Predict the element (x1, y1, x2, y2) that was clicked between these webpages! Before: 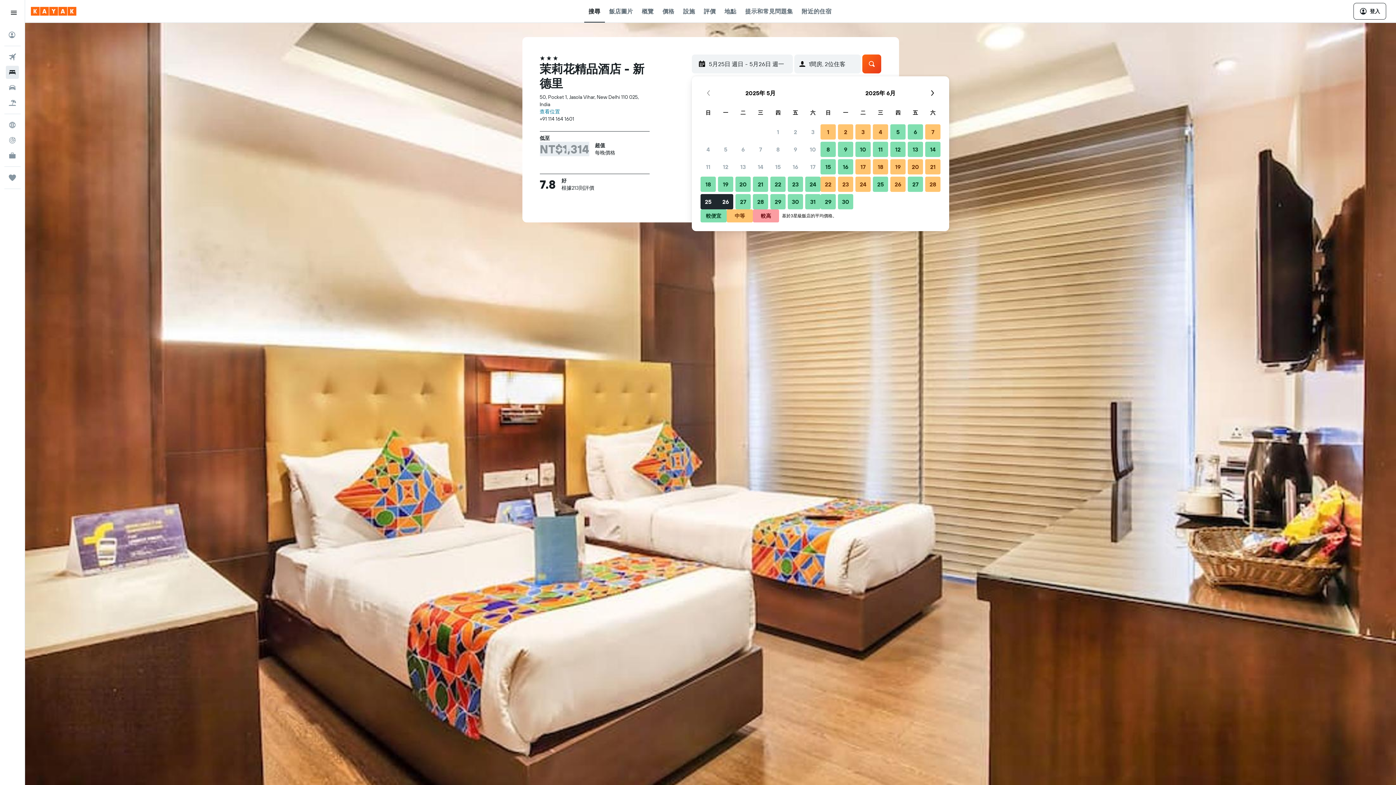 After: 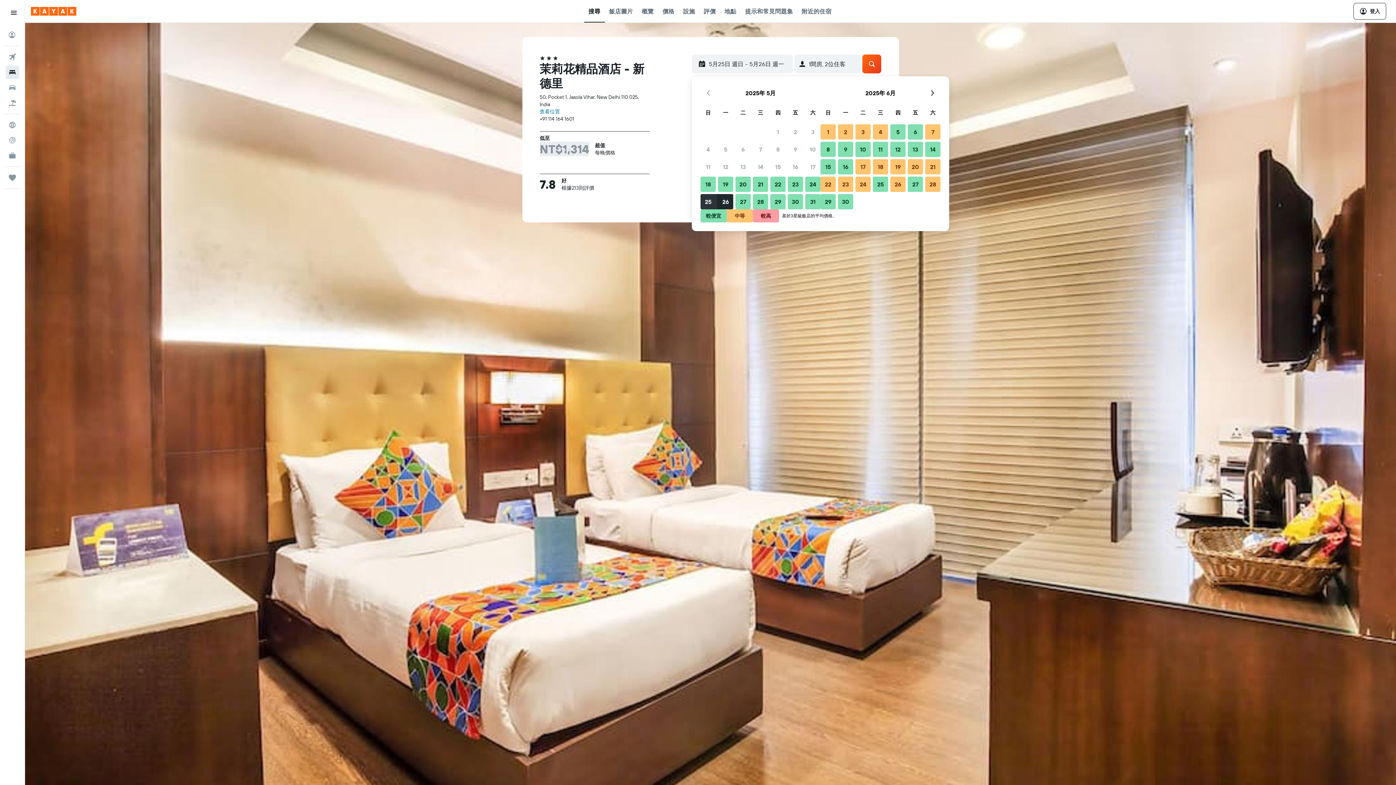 Action: bbox: (699, 193, 717, 210) label: 2025年5月25日。已選取為開始日期。 中等